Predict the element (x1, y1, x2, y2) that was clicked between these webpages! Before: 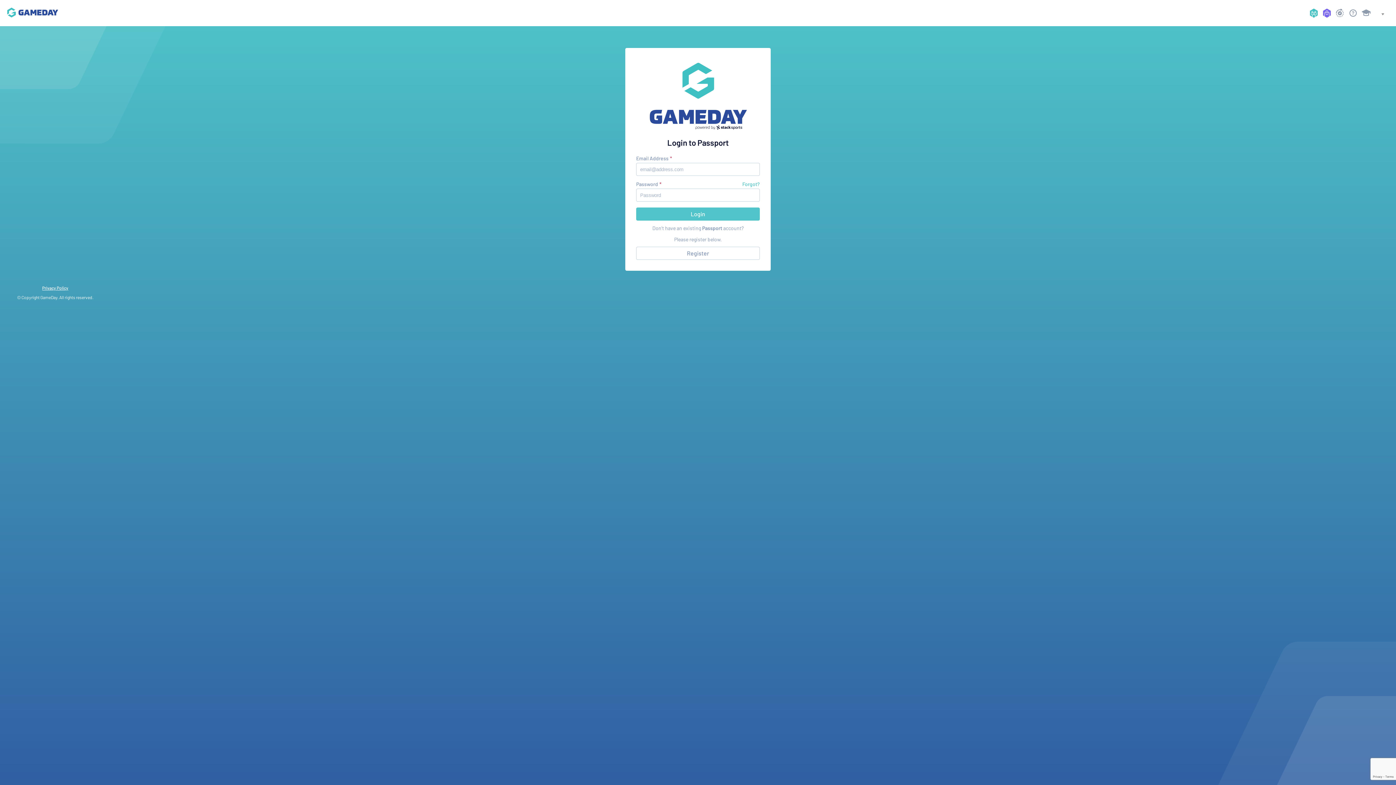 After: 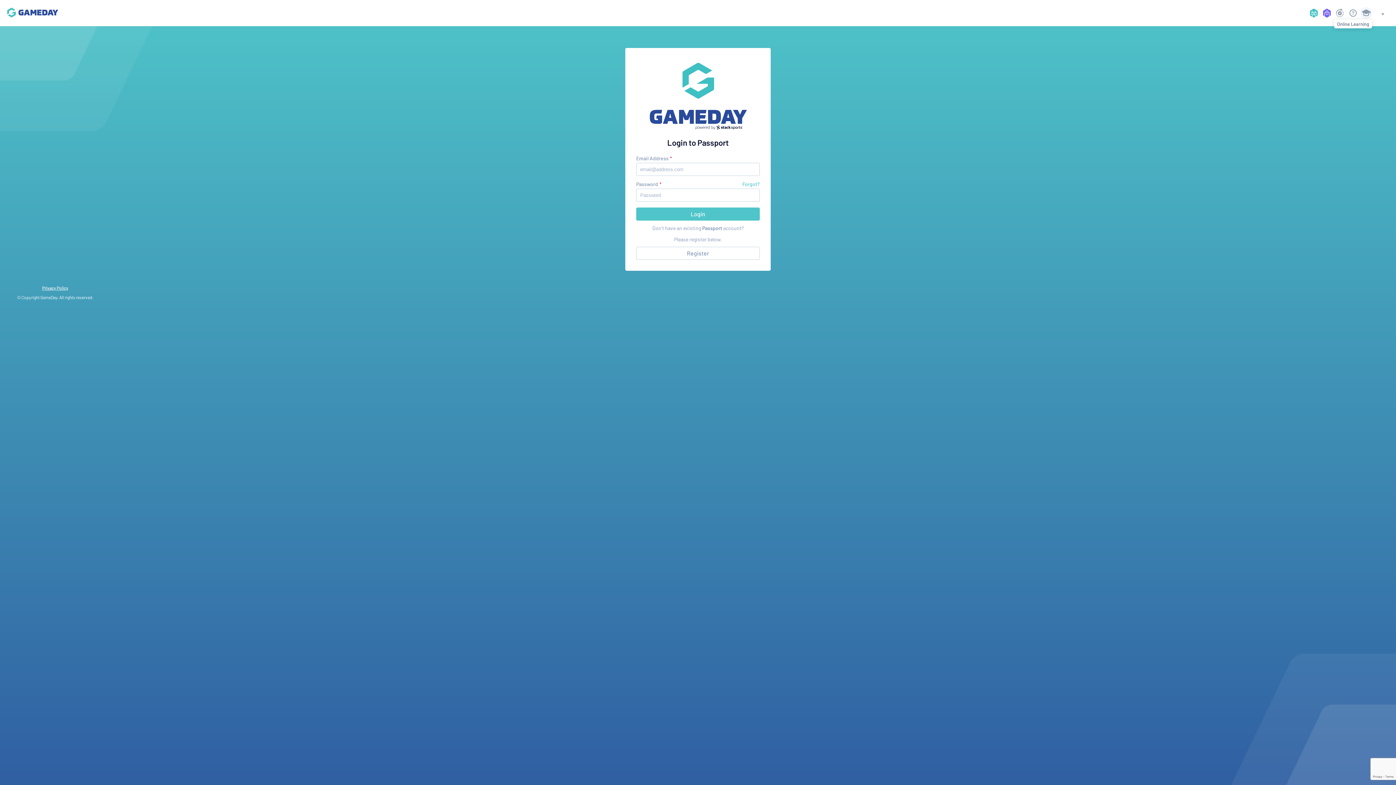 Action: bbox: (1360, 7, 1372, 18)